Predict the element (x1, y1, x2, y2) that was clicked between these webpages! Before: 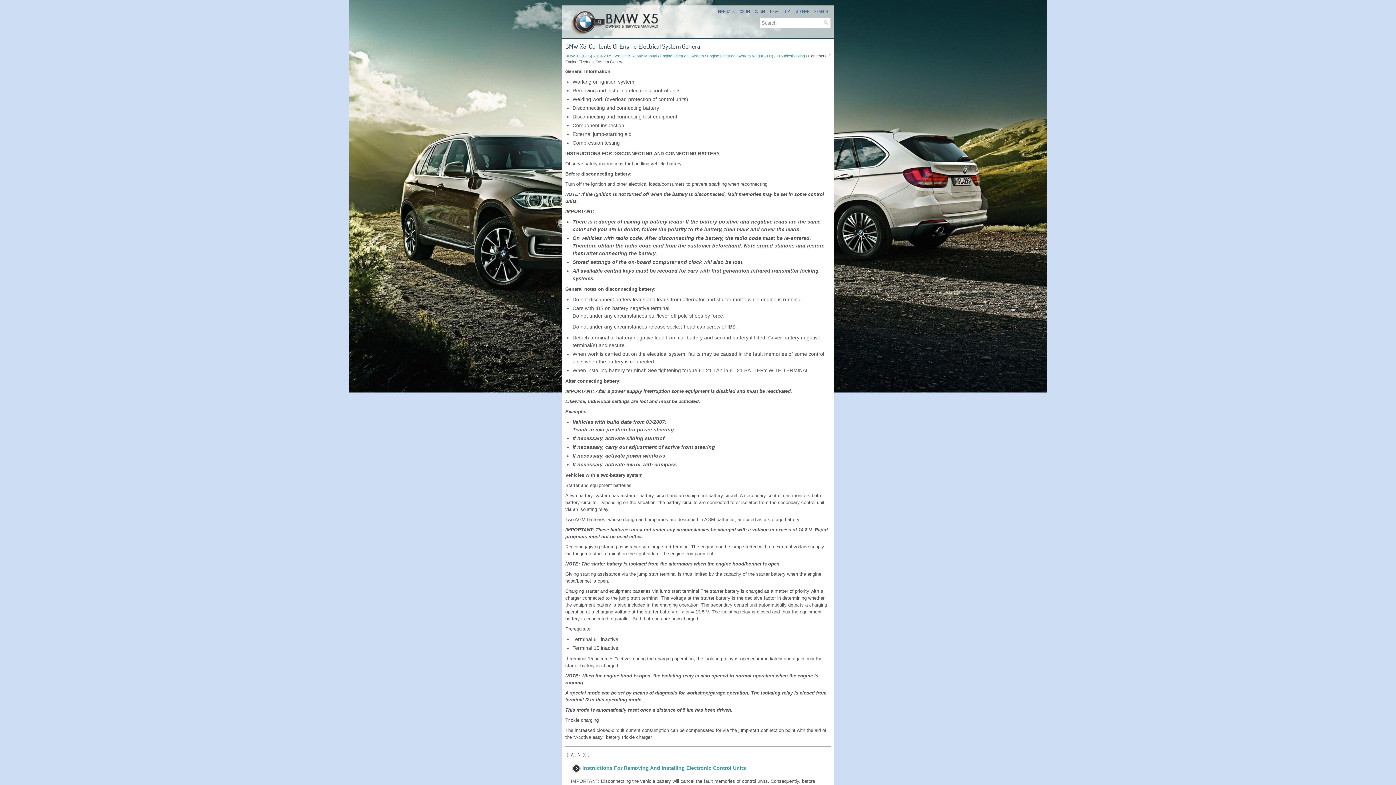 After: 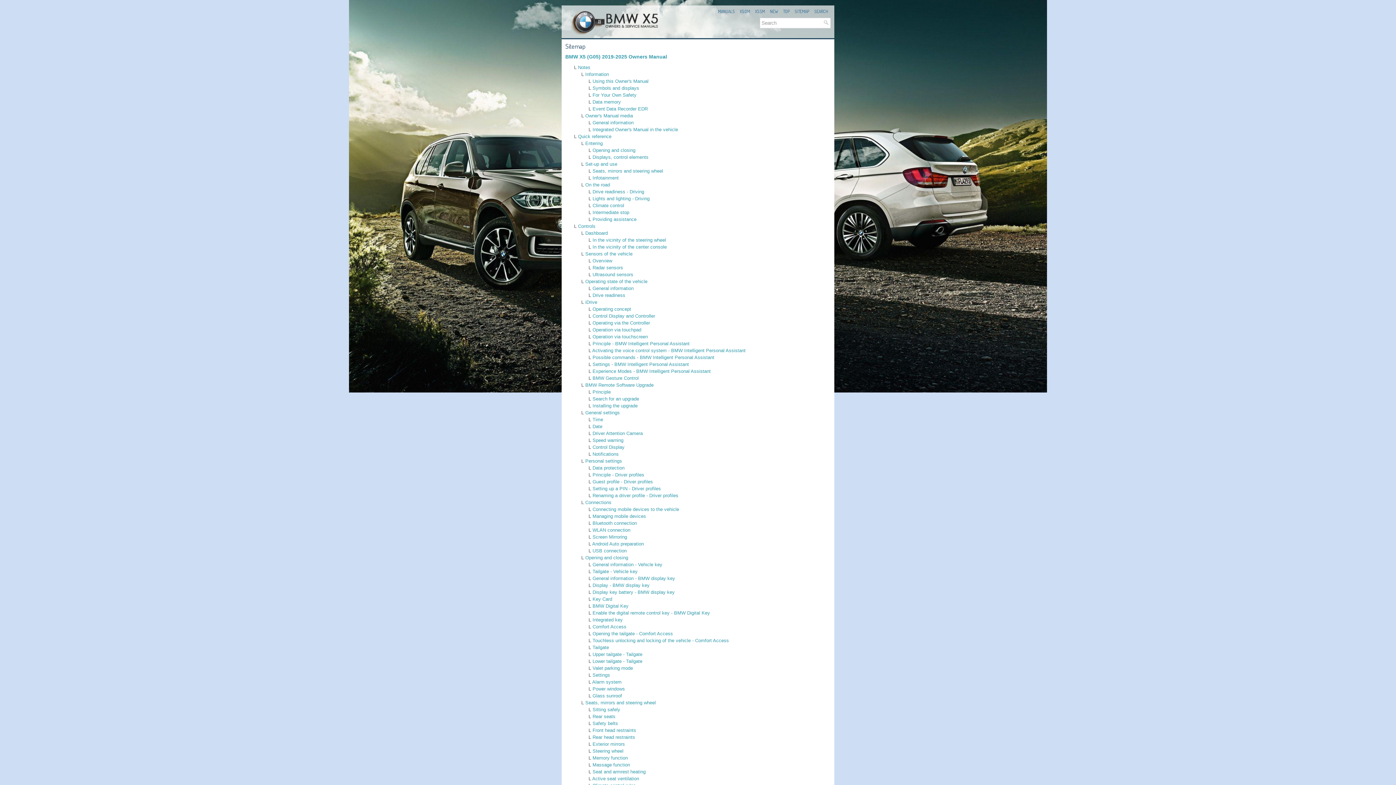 Action: bbox: (792, 5, 812, 17) label: SITEMAP